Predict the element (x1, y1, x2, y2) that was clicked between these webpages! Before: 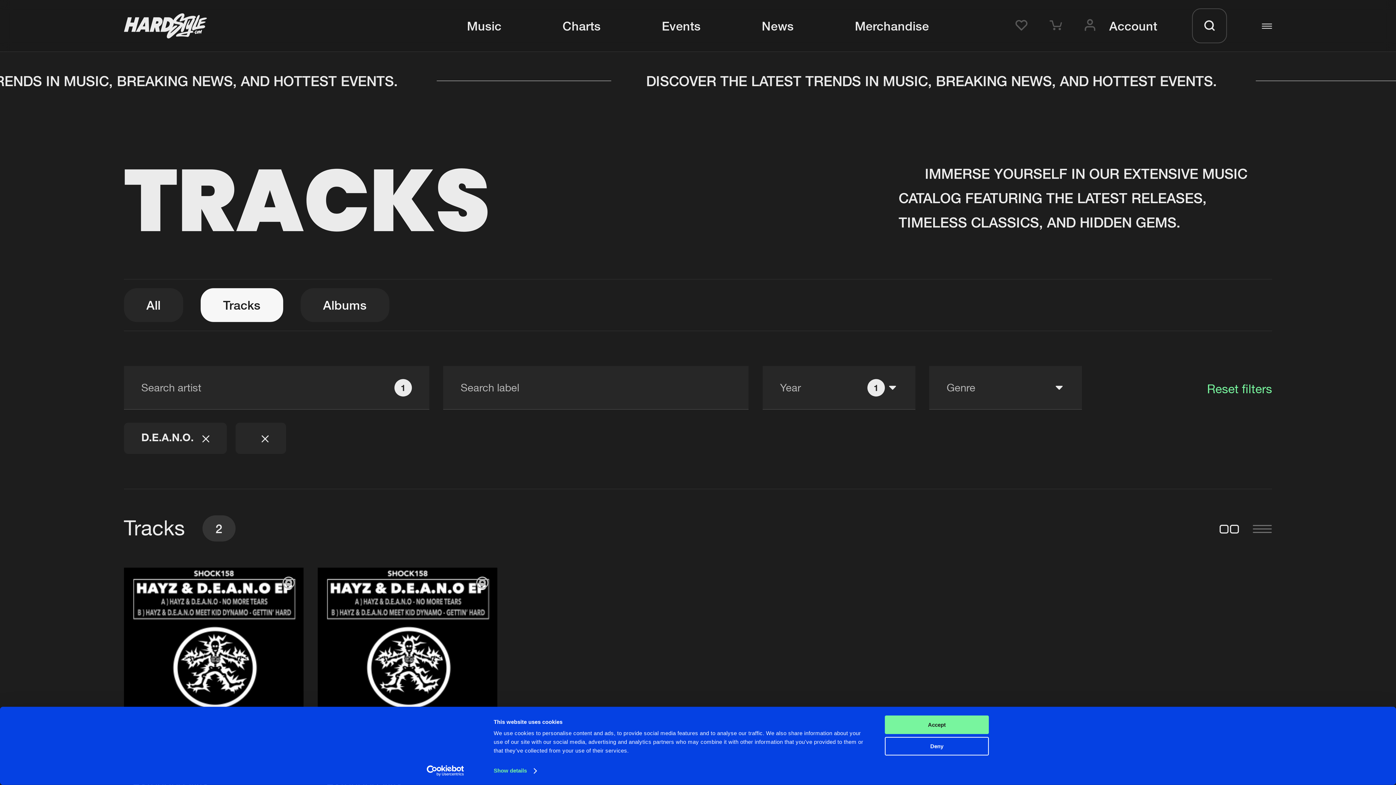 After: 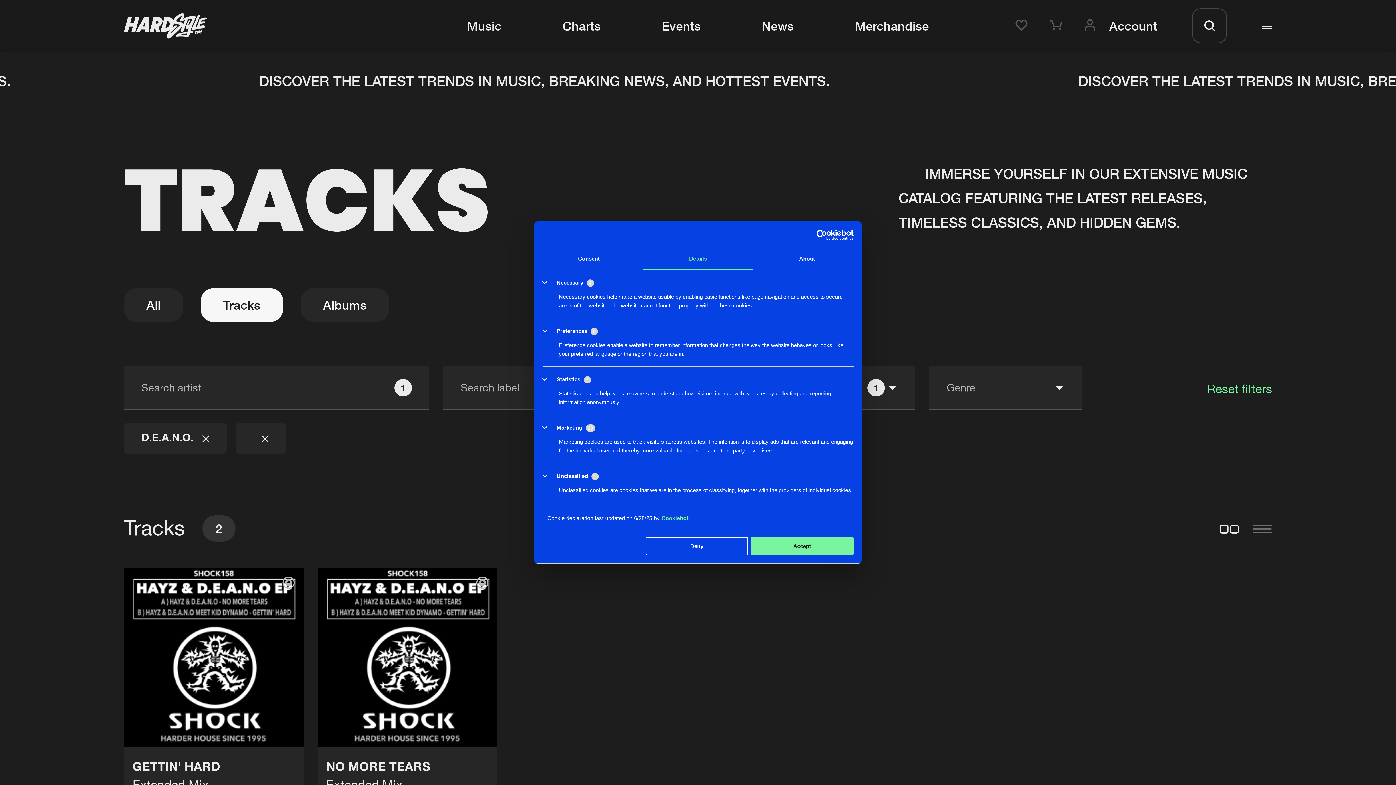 Action: bbox: (493, 765, 536, 776) label: Show details